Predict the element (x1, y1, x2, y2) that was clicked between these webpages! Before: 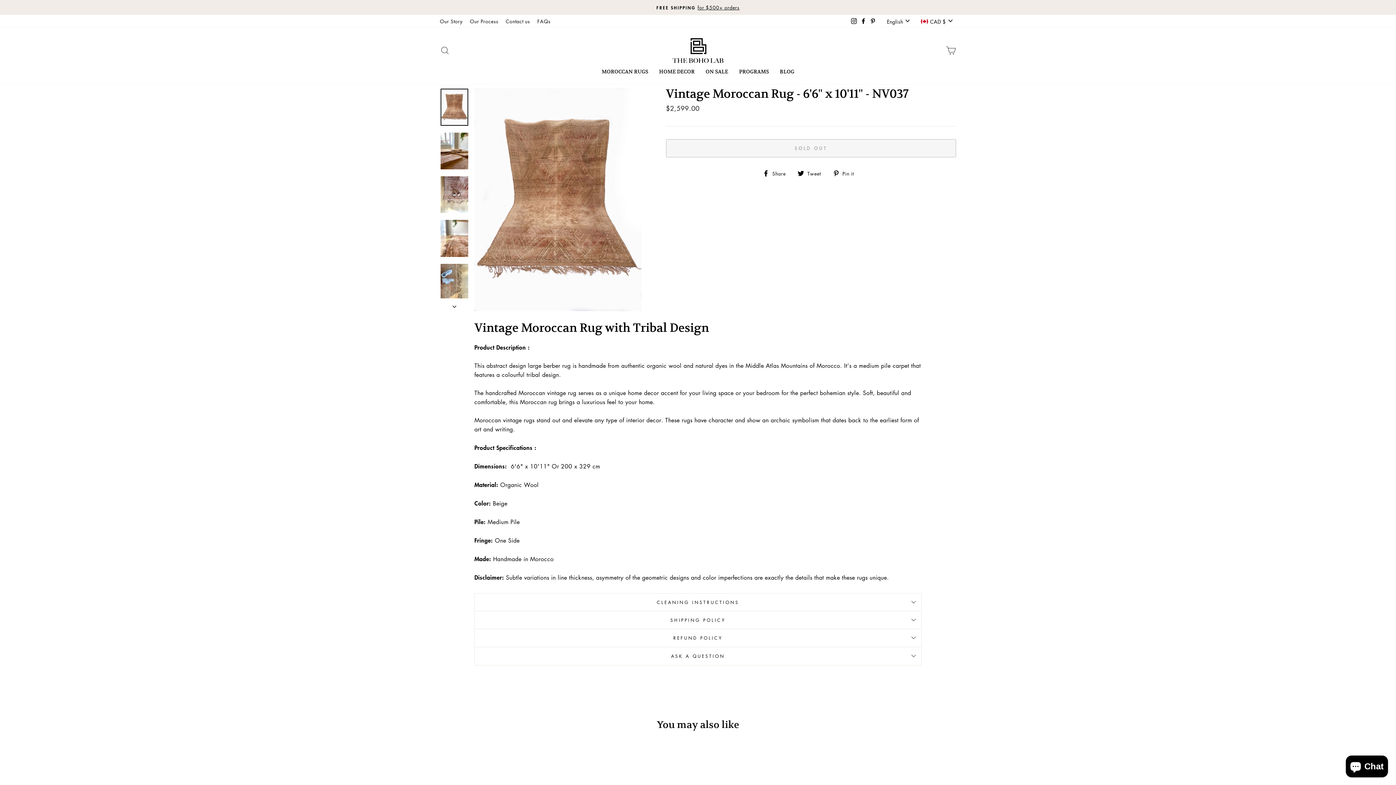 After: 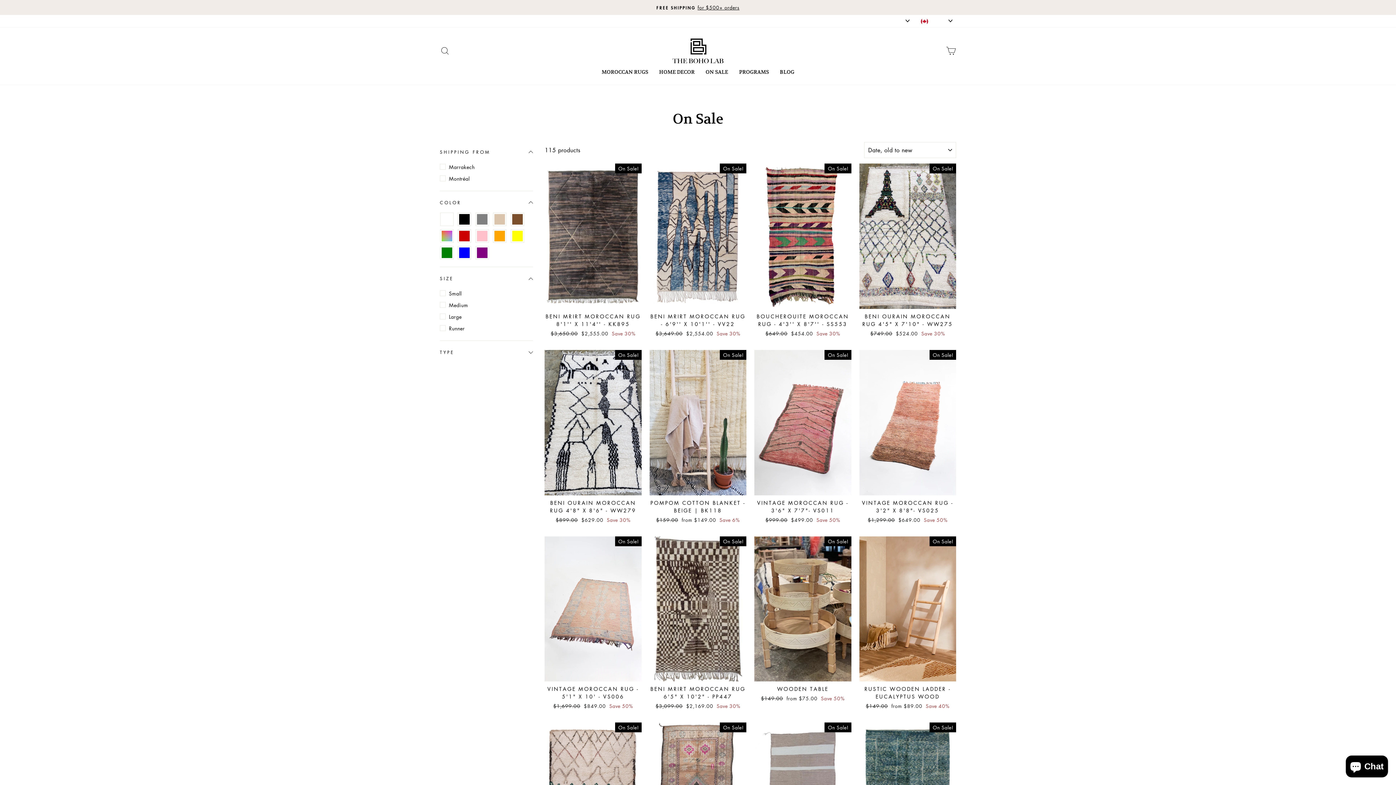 Action: bbox: (700, 66, 733, 77) label: ON SALE